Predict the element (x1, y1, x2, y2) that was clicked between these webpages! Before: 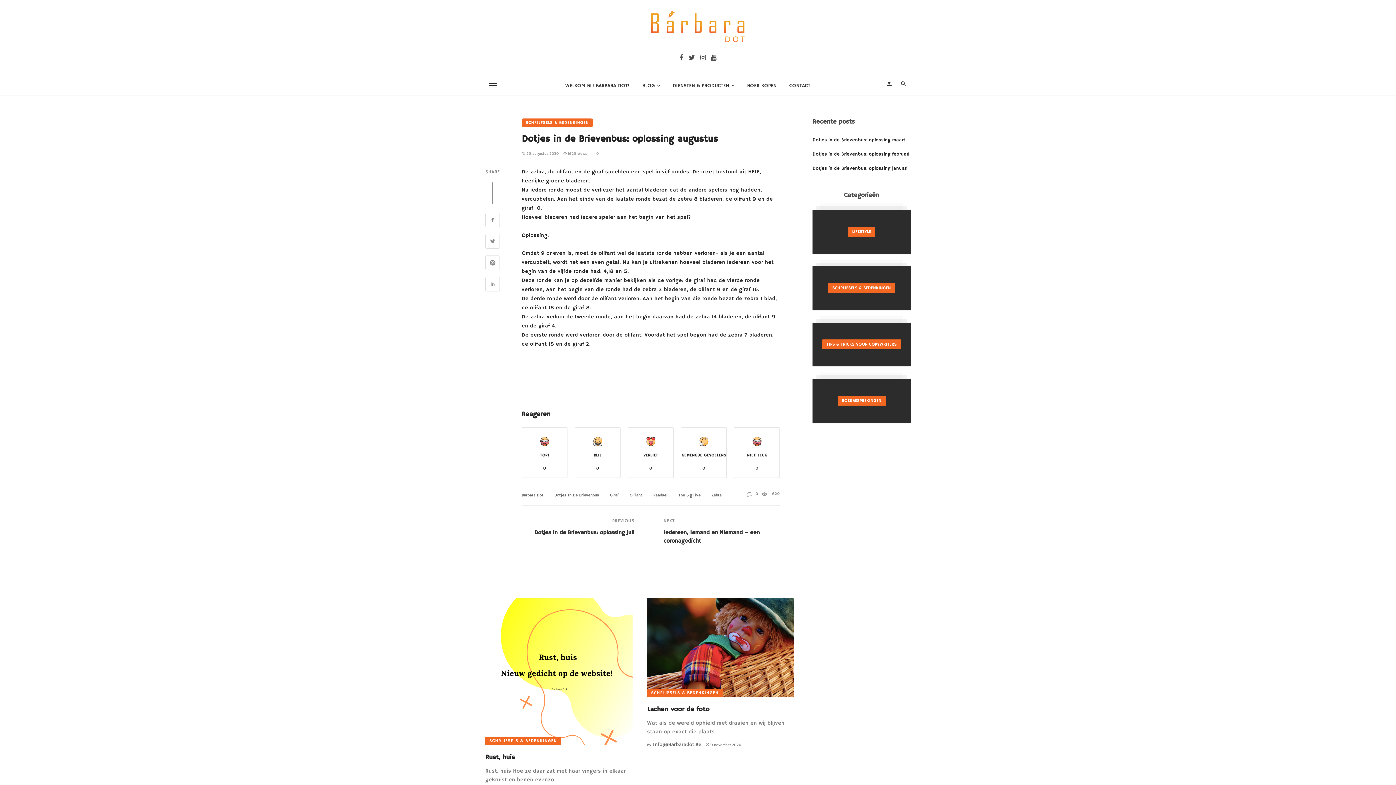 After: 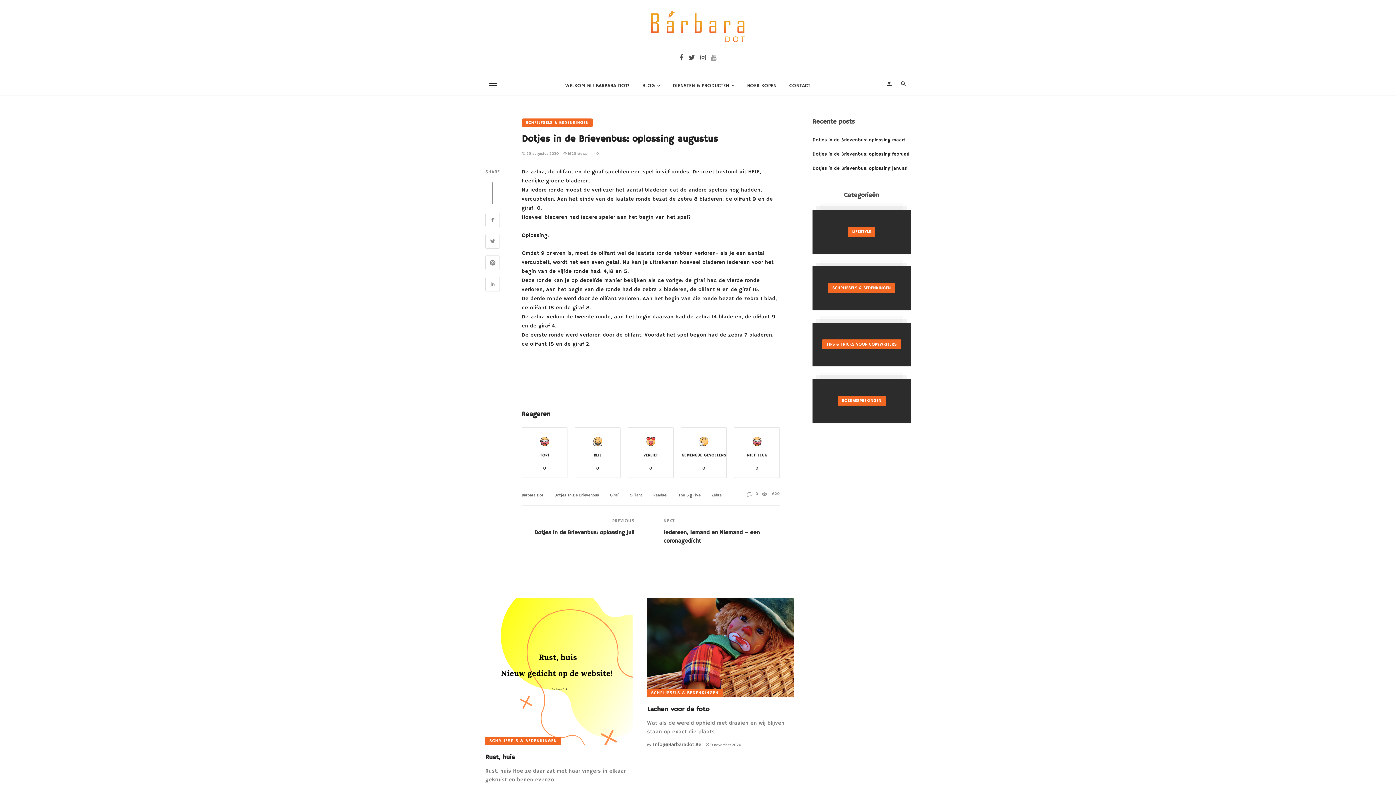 Action: bbox: (708, 53, 719, 60)